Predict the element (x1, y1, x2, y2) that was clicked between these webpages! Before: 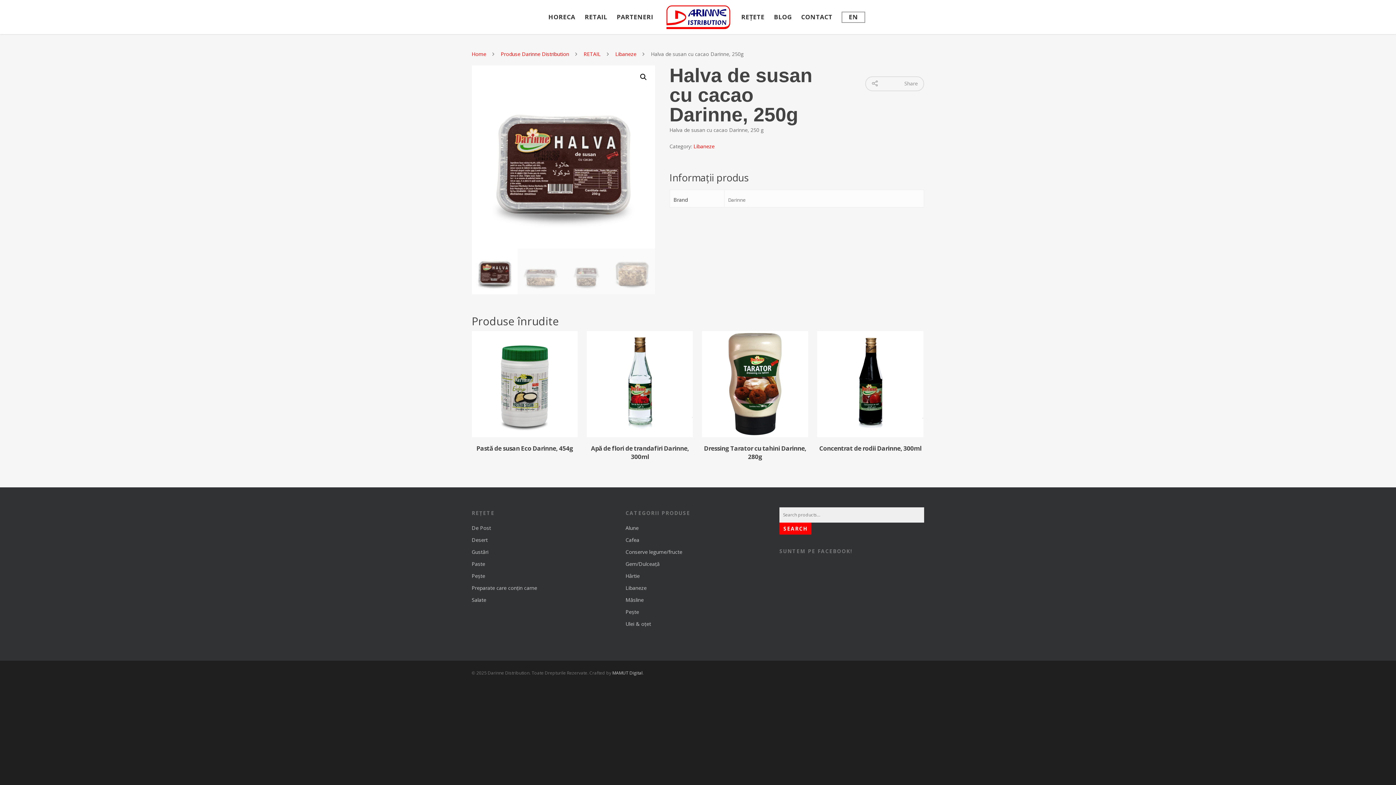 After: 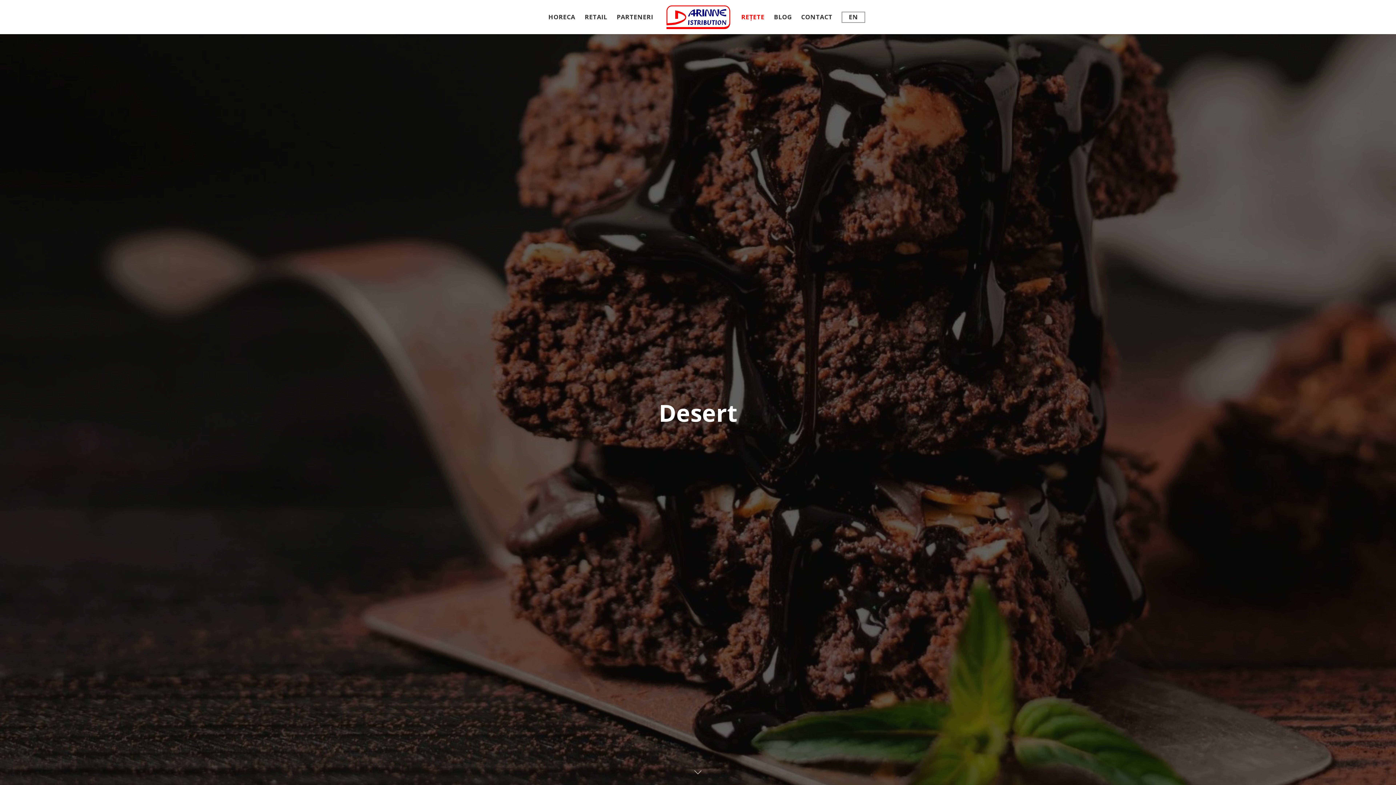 Action: label: Desert bbox: (471, 535, 616, 544)